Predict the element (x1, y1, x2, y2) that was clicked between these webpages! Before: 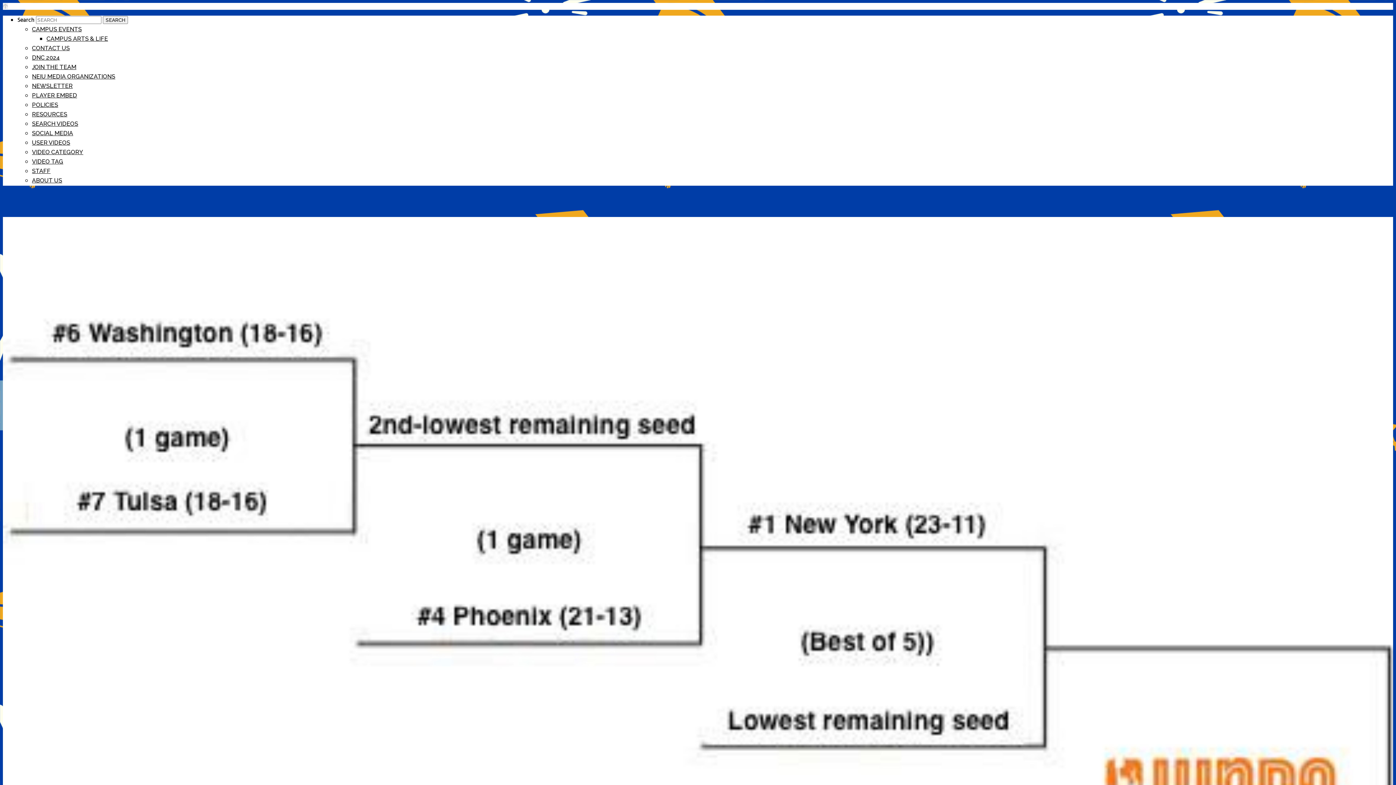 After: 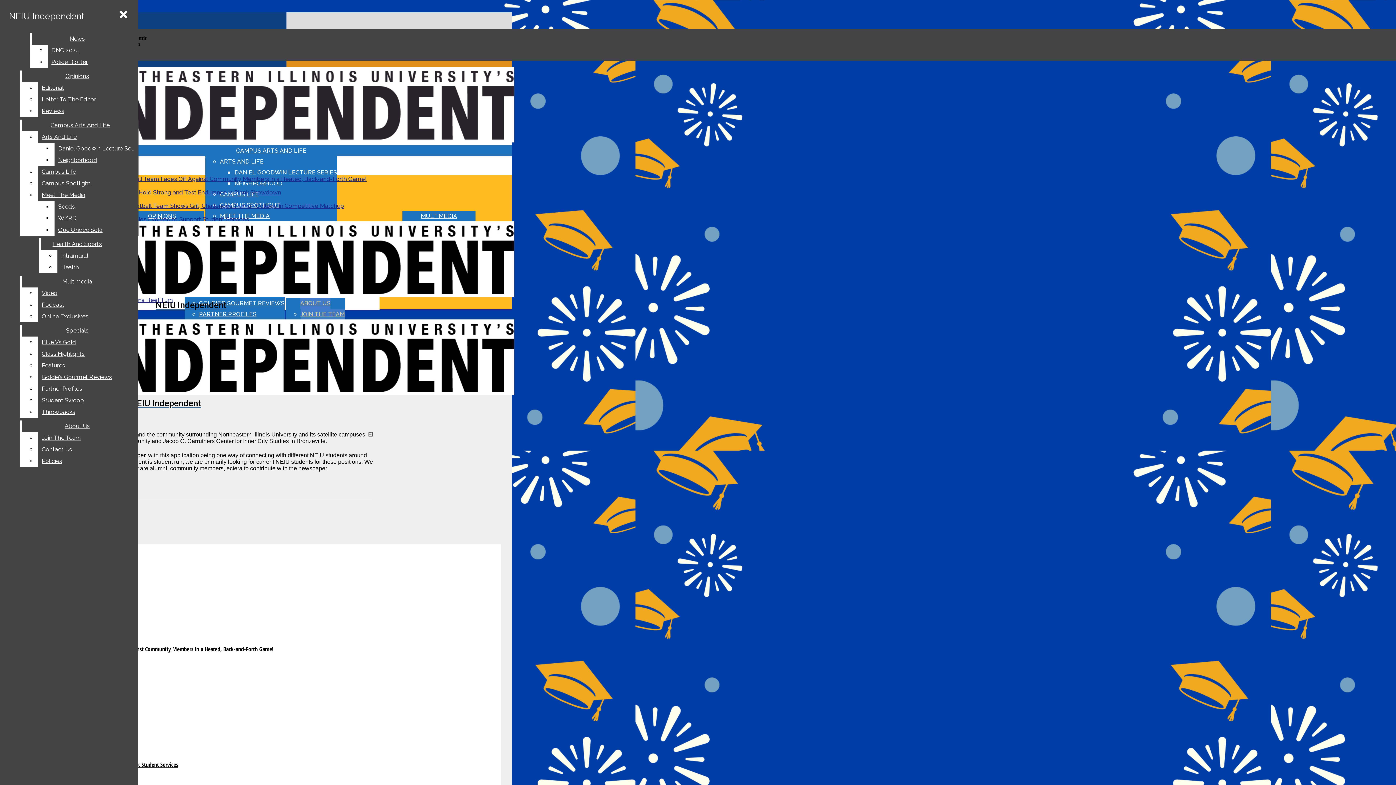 Action: bbox: (32, 63, 76, 70) label: JOIN THE TEAM